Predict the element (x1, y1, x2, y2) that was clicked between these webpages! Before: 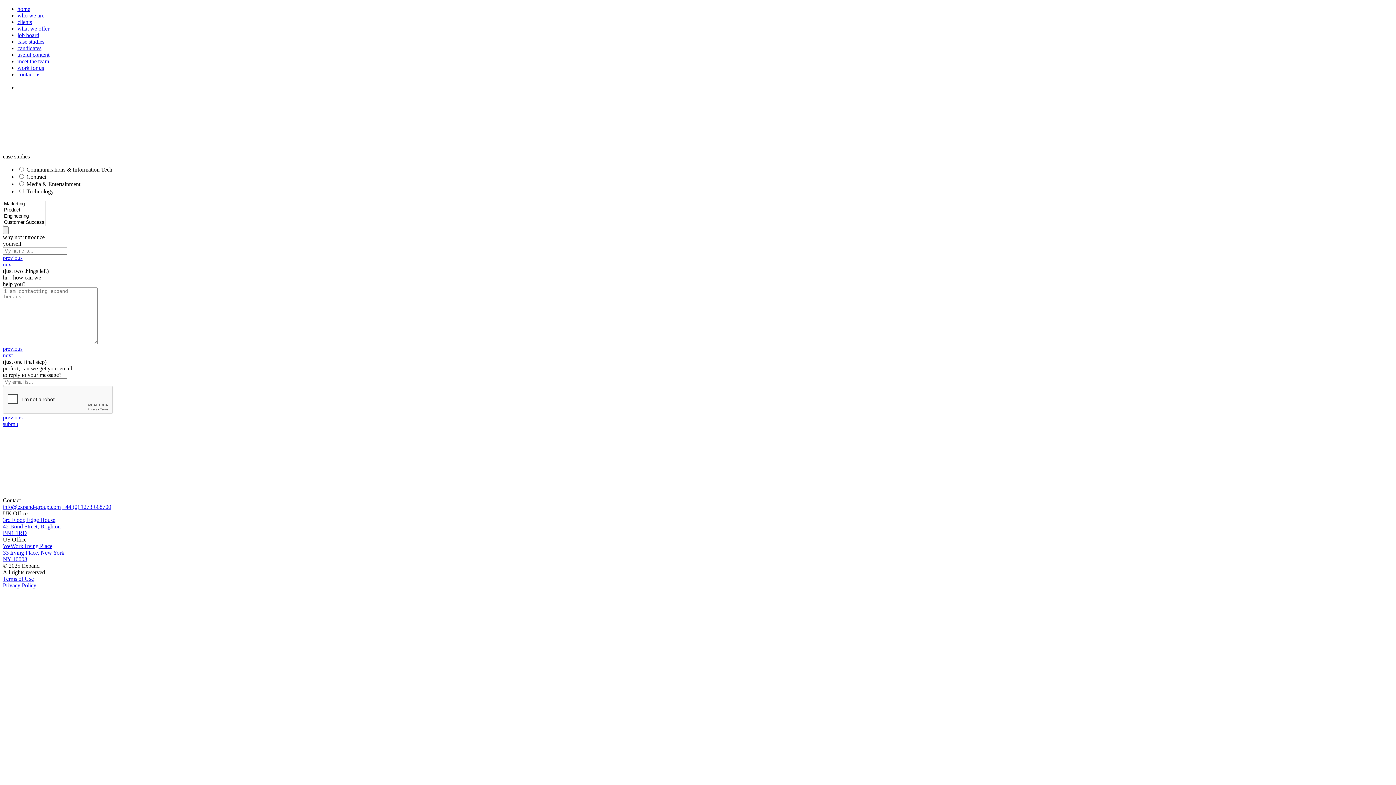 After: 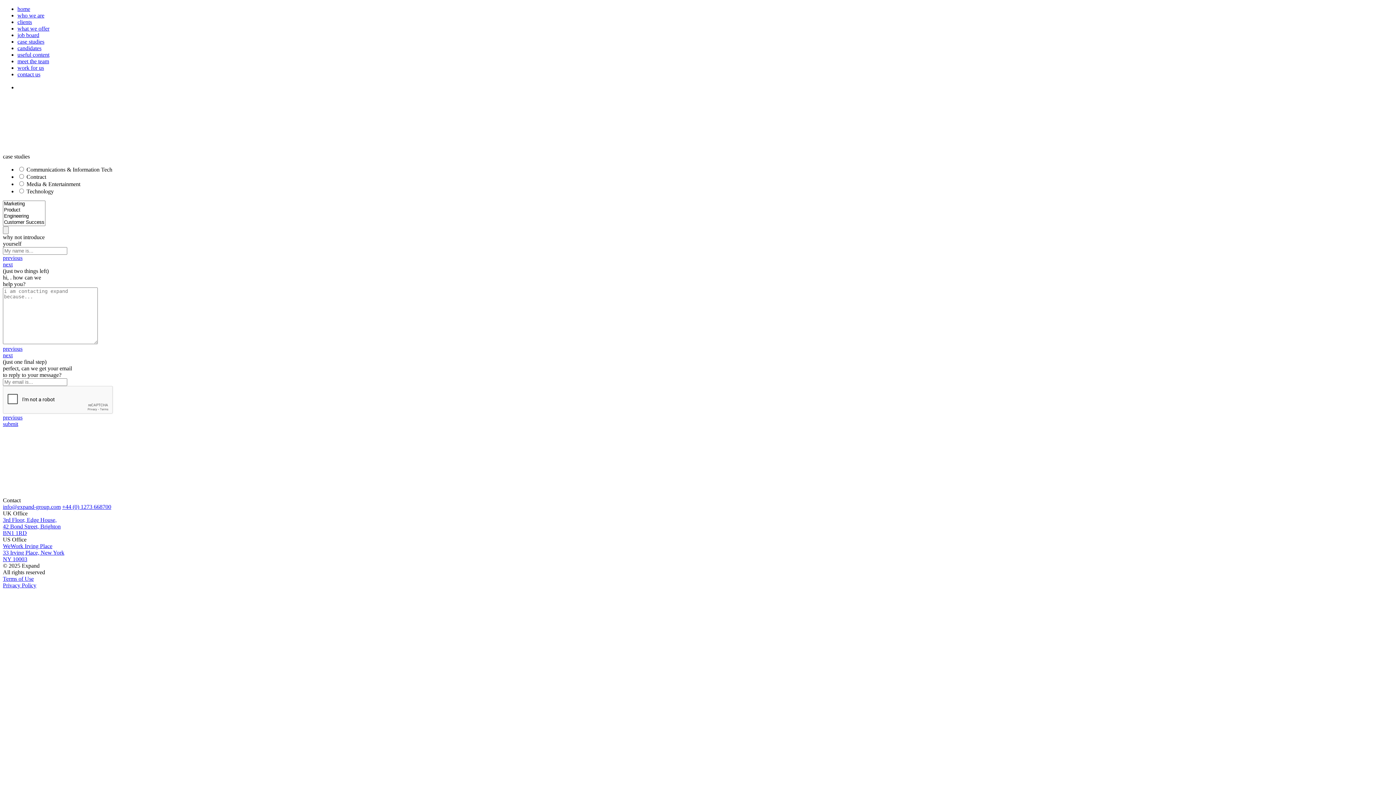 Action: bbox: (2, 595, 1393, 608)